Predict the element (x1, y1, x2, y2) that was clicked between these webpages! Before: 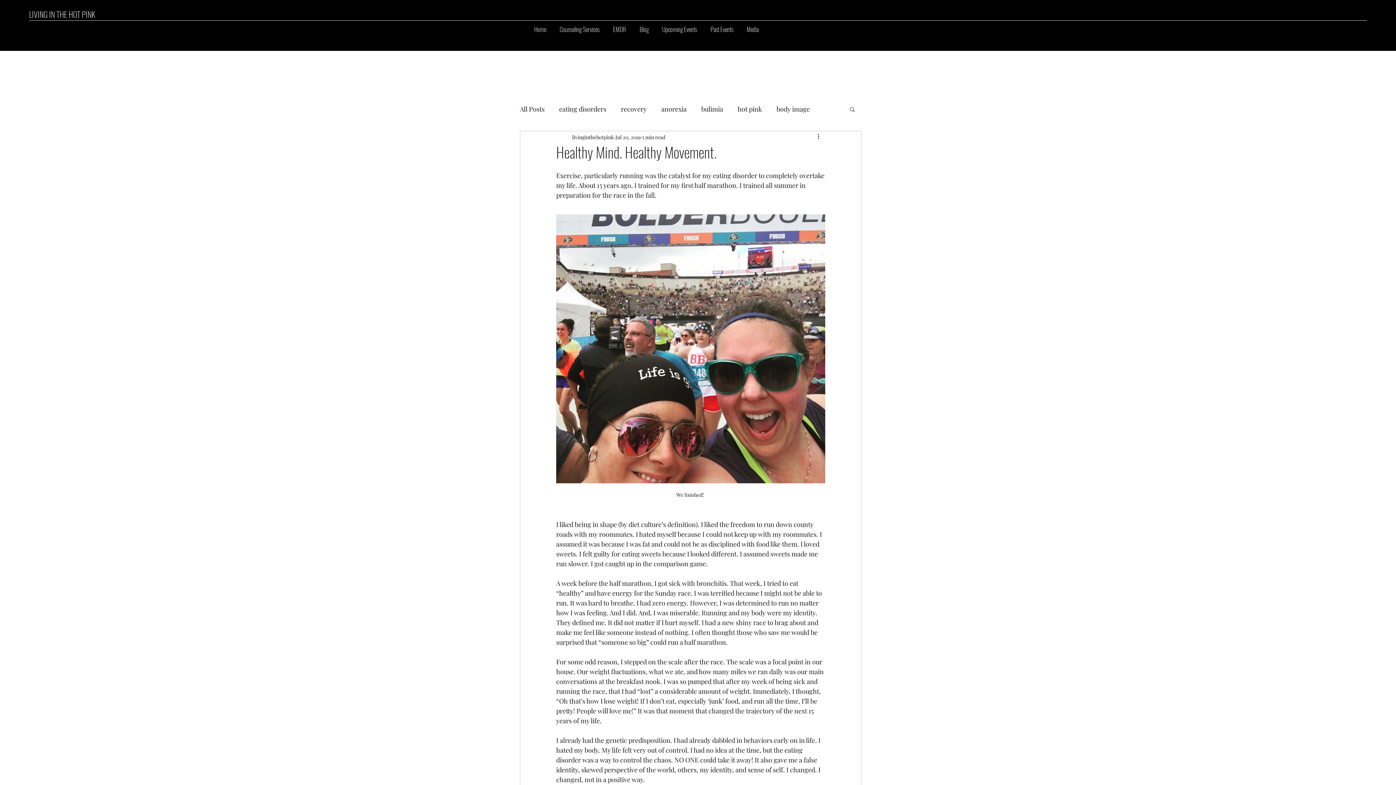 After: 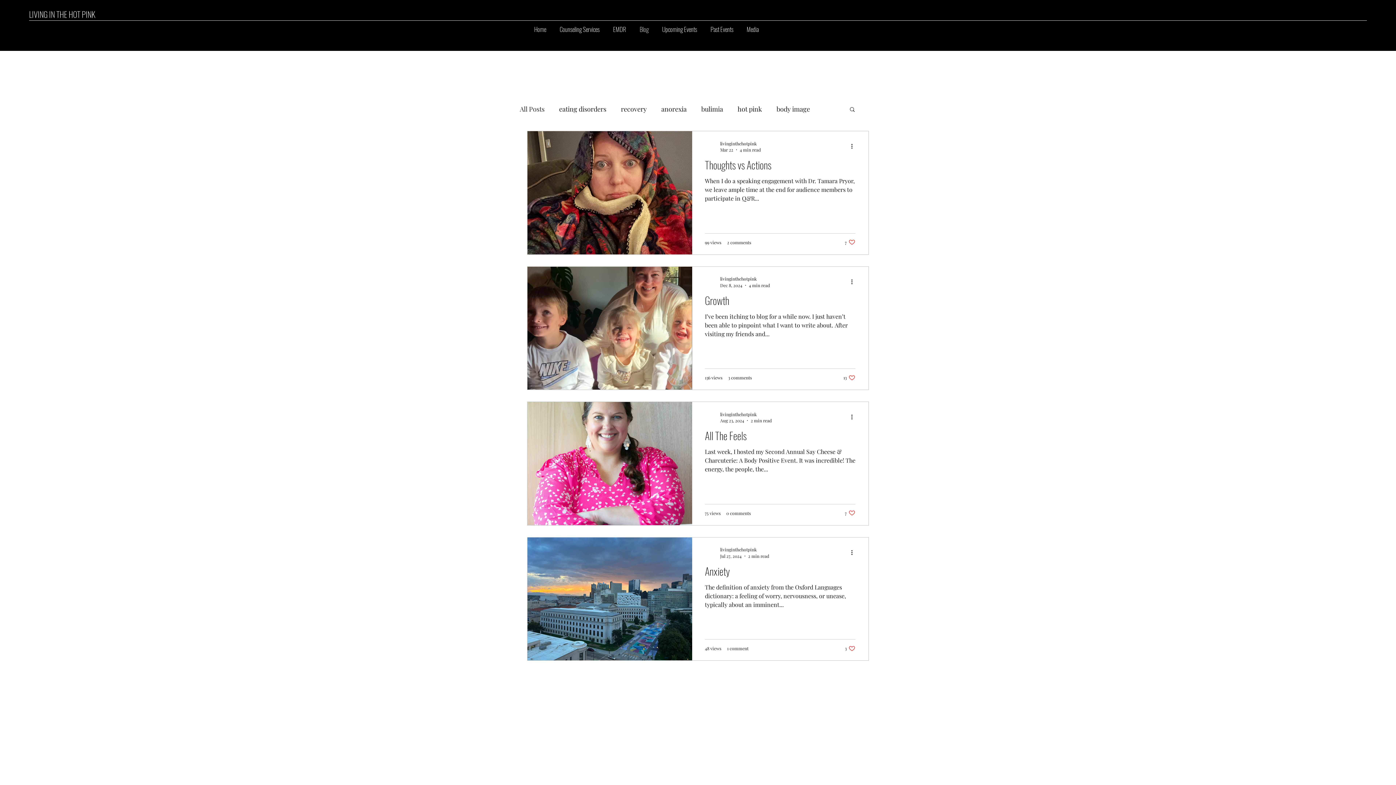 Action: label: All Posts bbox: (520, 103, 544, 114)